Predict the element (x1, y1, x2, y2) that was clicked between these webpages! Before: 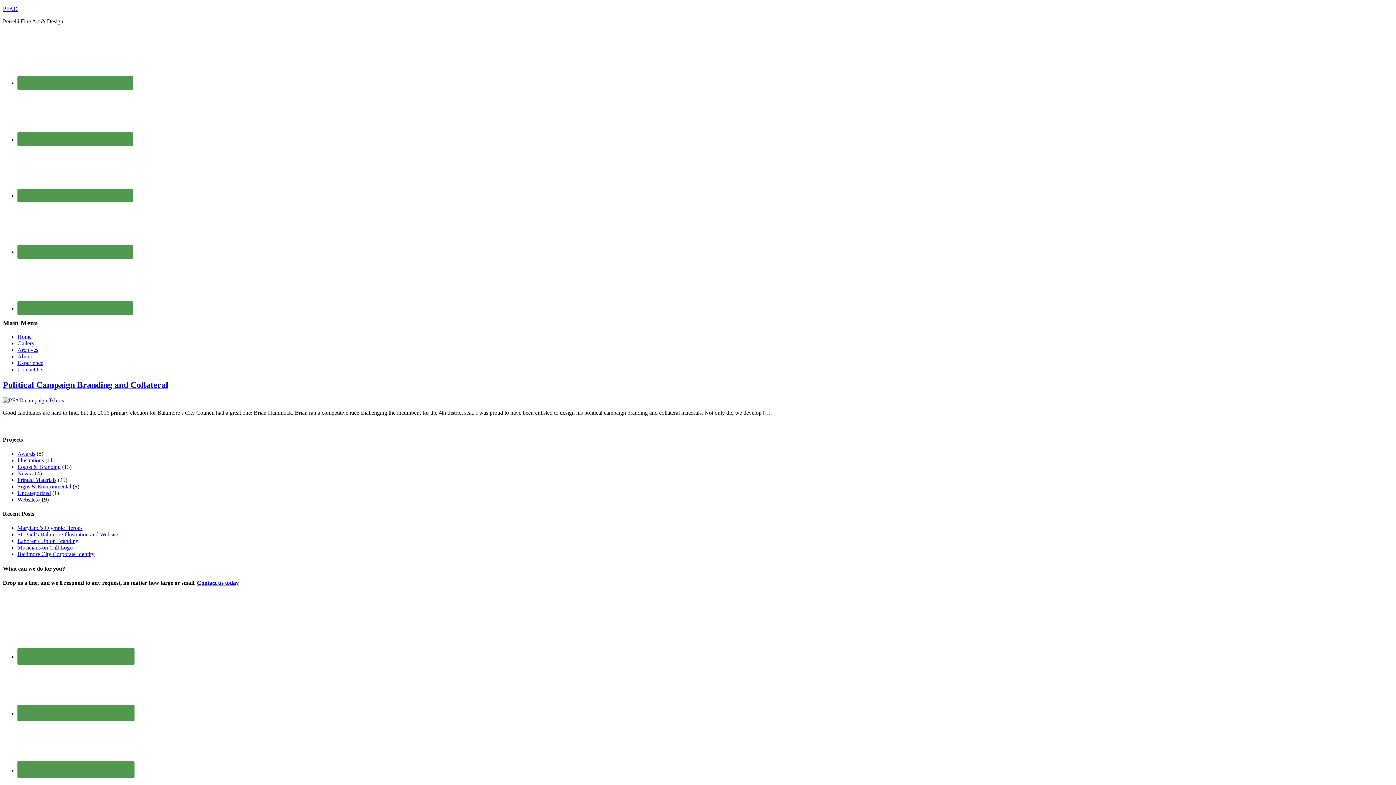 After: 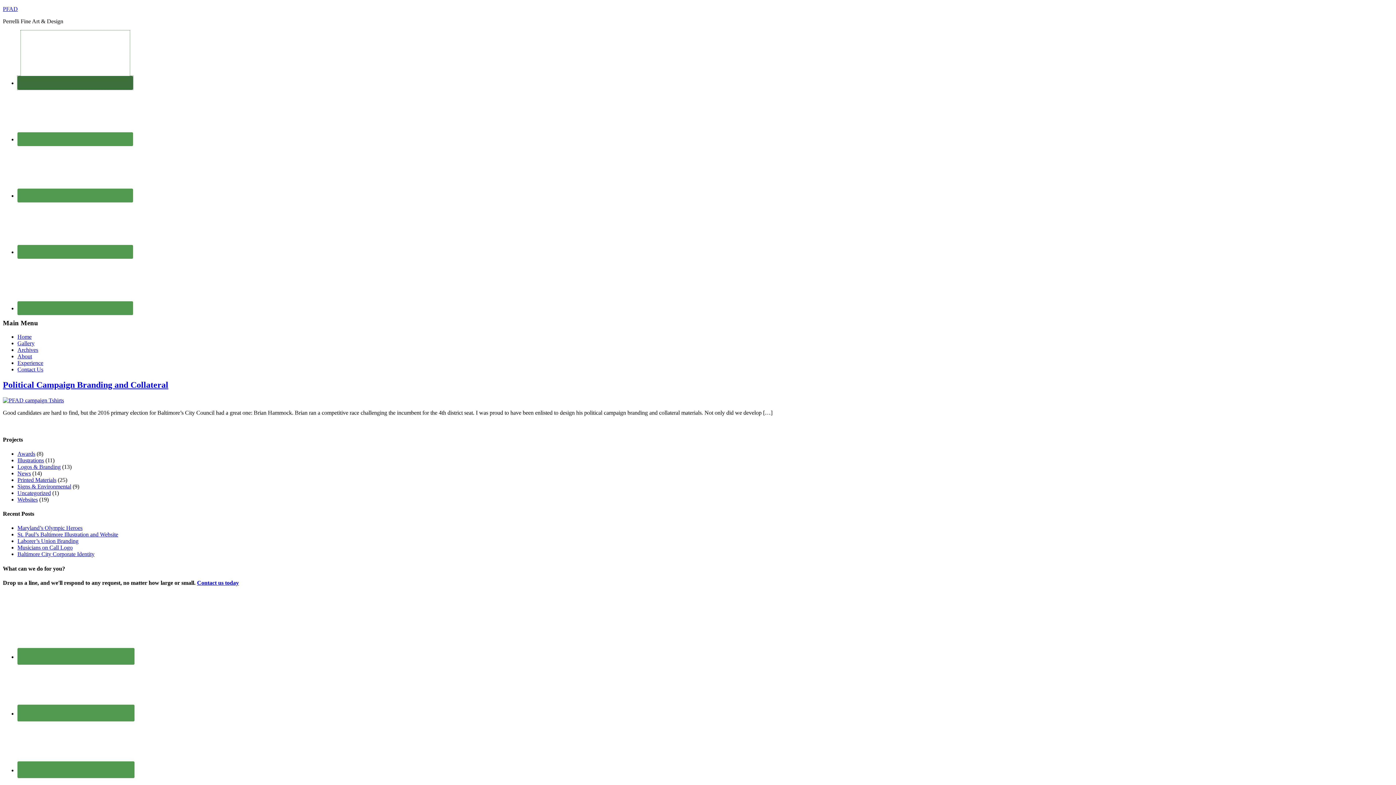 Action: bbox: (17, 76, 133, 89)